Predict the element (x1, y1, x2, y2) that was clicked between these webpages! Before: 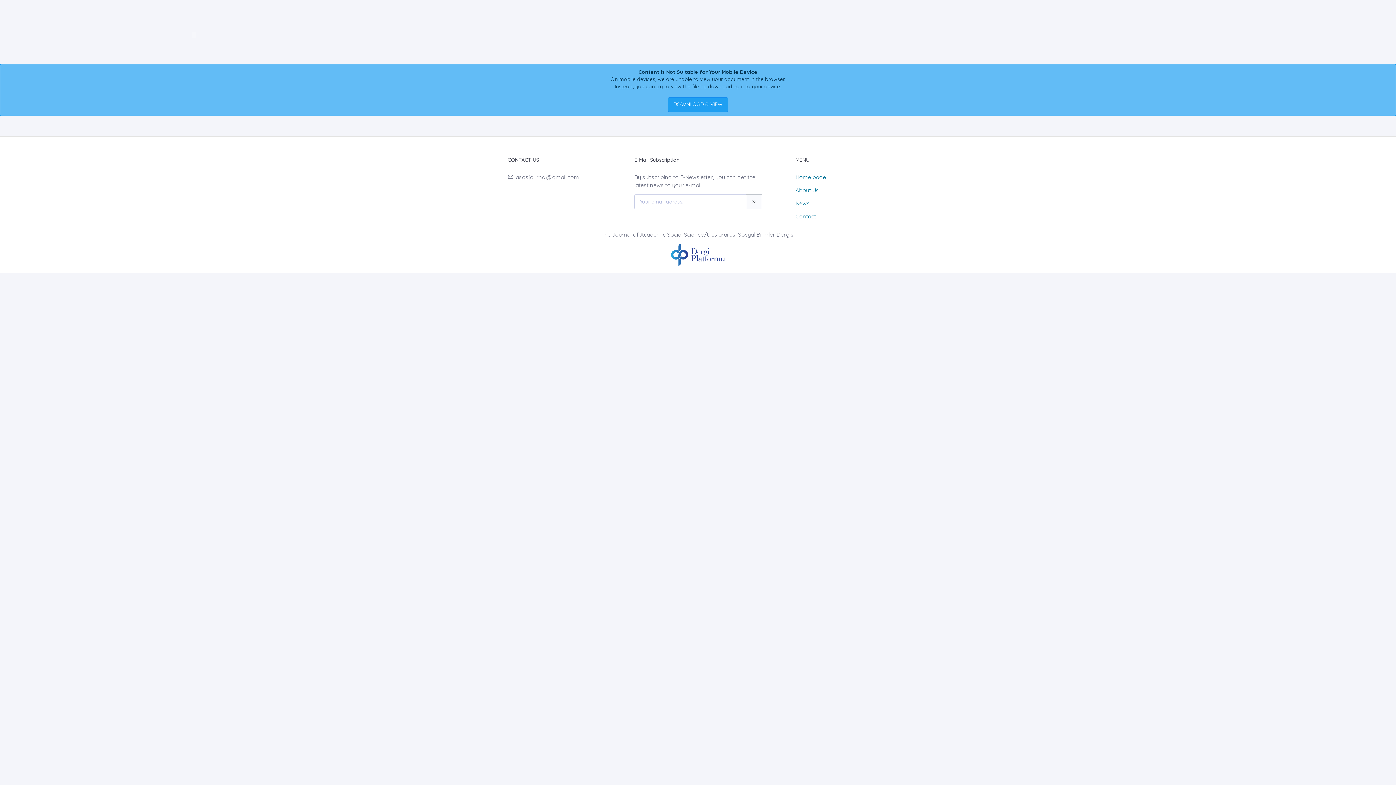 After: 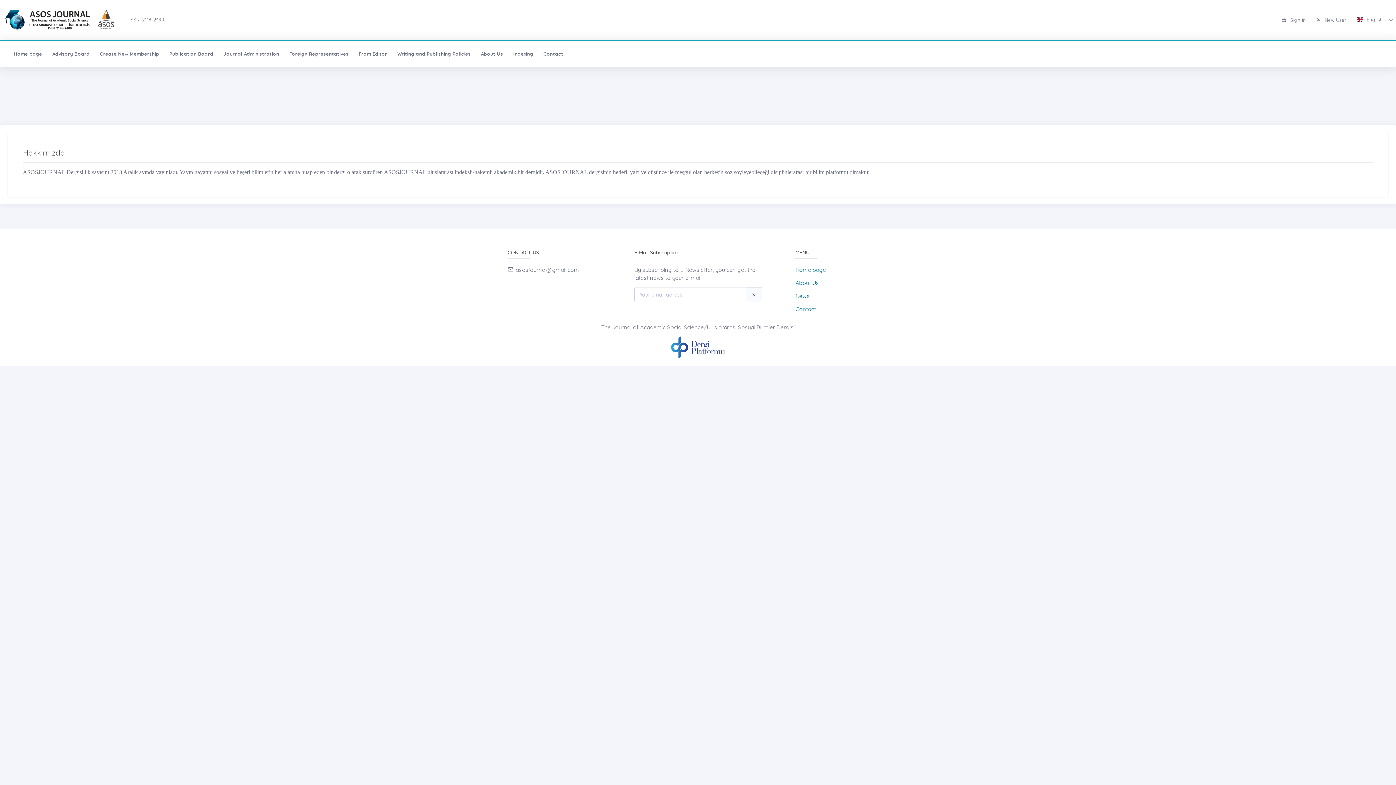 Action: bbox: (795, 186, 819, 193) label: About Us